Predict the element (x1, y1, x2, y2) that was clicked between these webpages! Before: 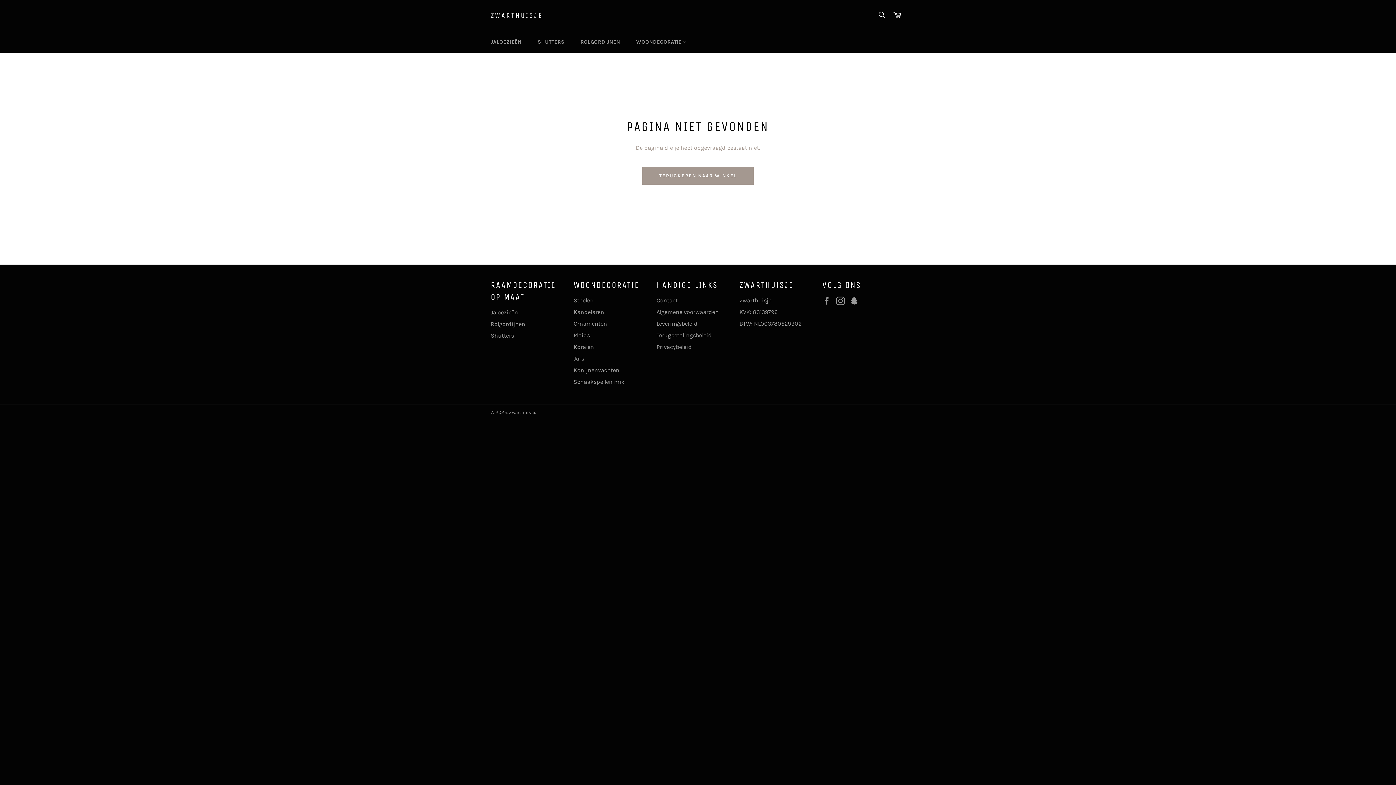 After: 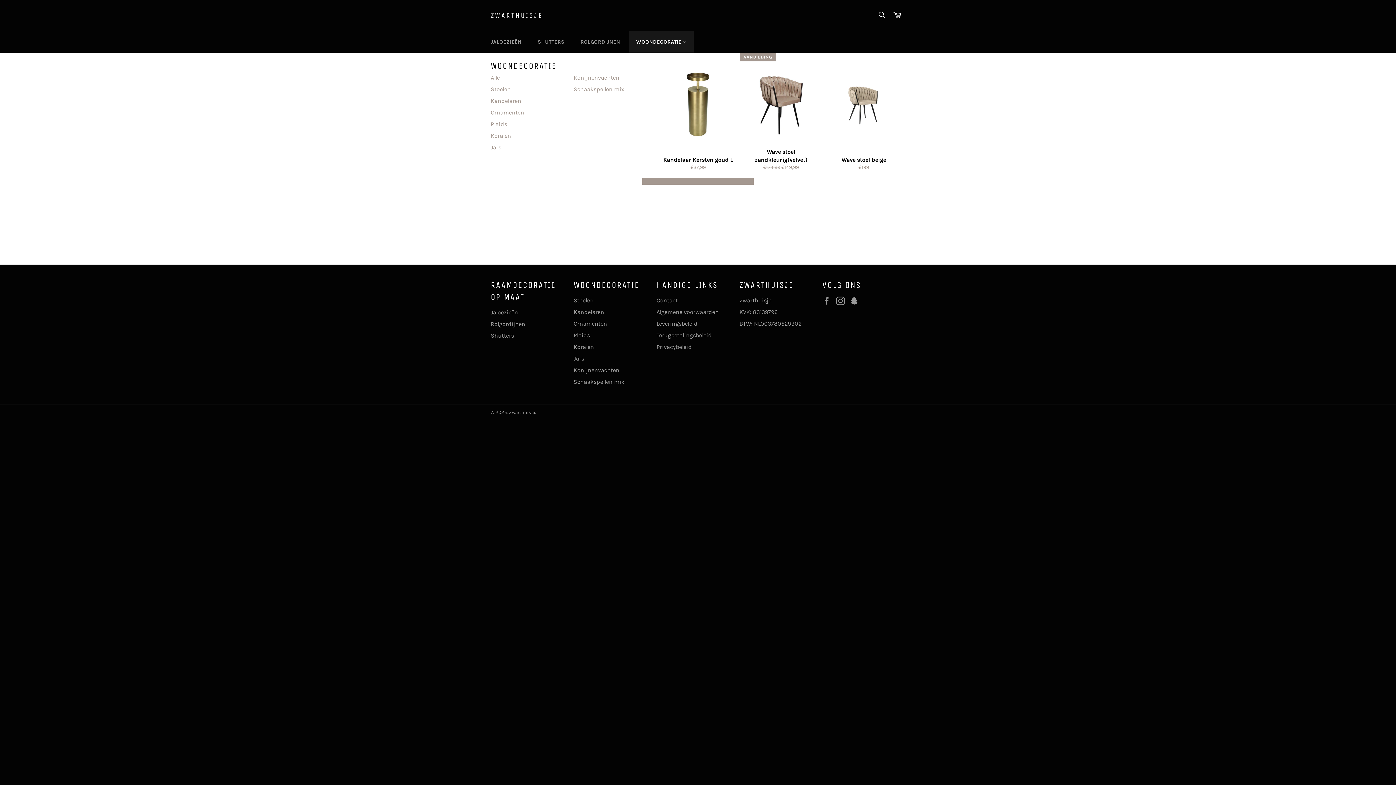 Action: label: WOONDECORATIE  bbox: (629, 31, 693, 52)